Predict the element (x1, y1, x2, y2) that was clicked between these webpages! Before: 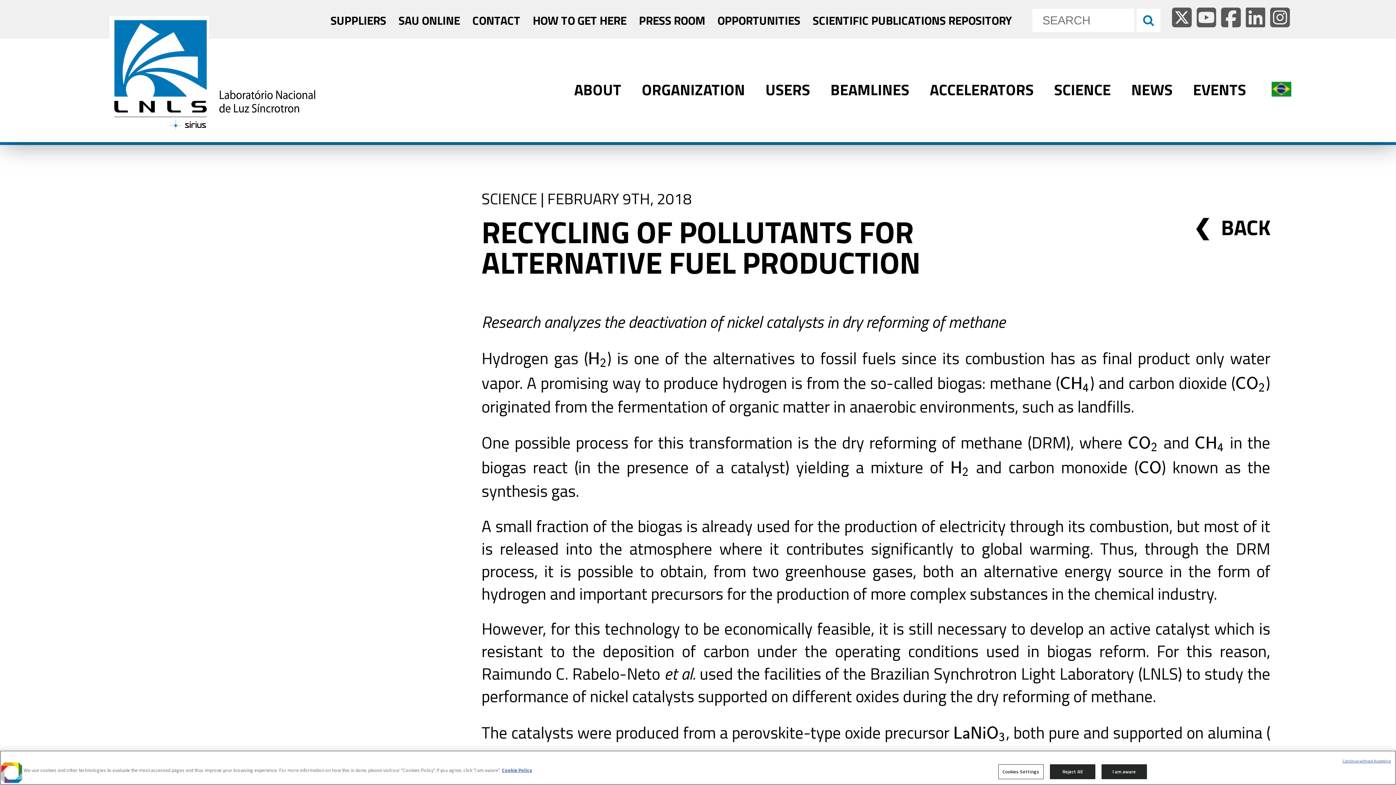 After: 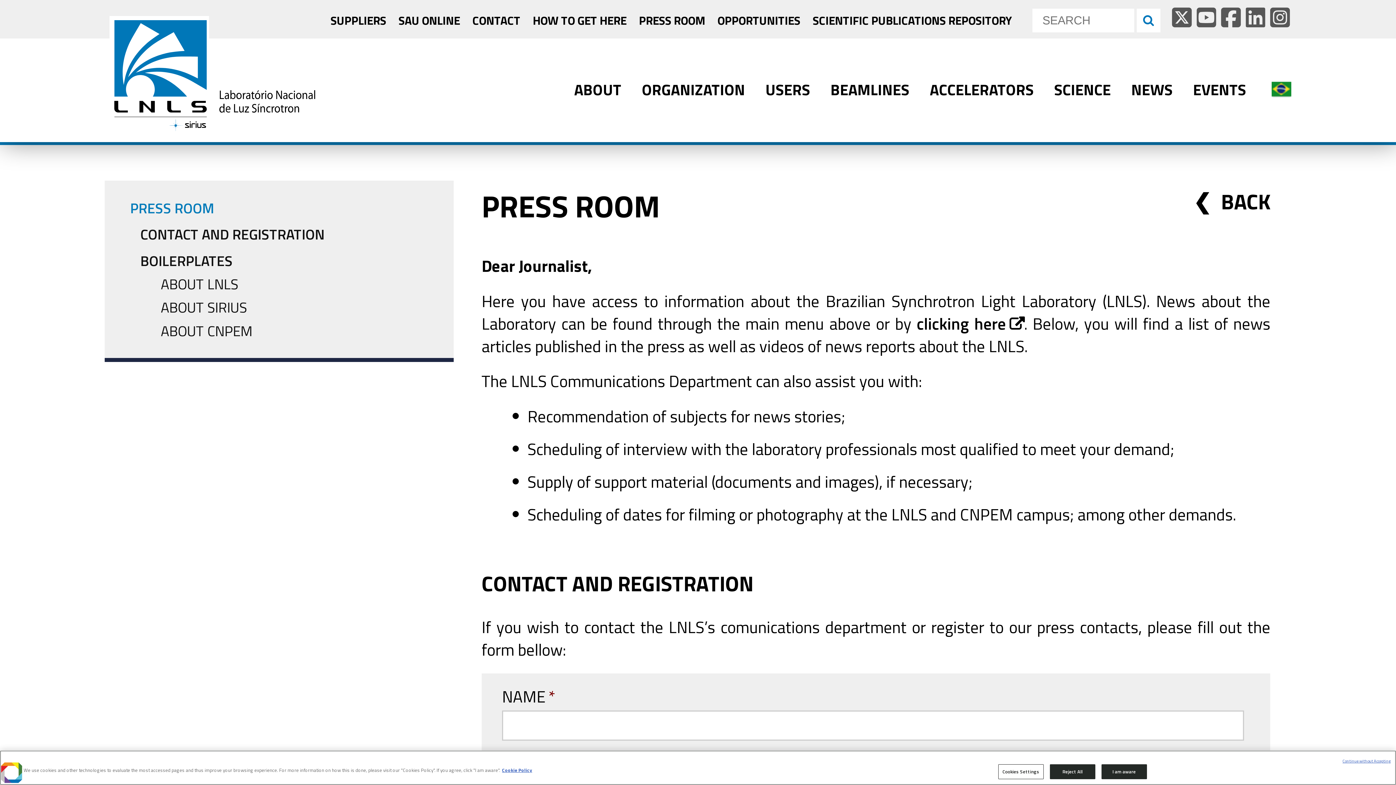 Action: bbox: (639, 11, 705, 28) label: PRESS ROOM